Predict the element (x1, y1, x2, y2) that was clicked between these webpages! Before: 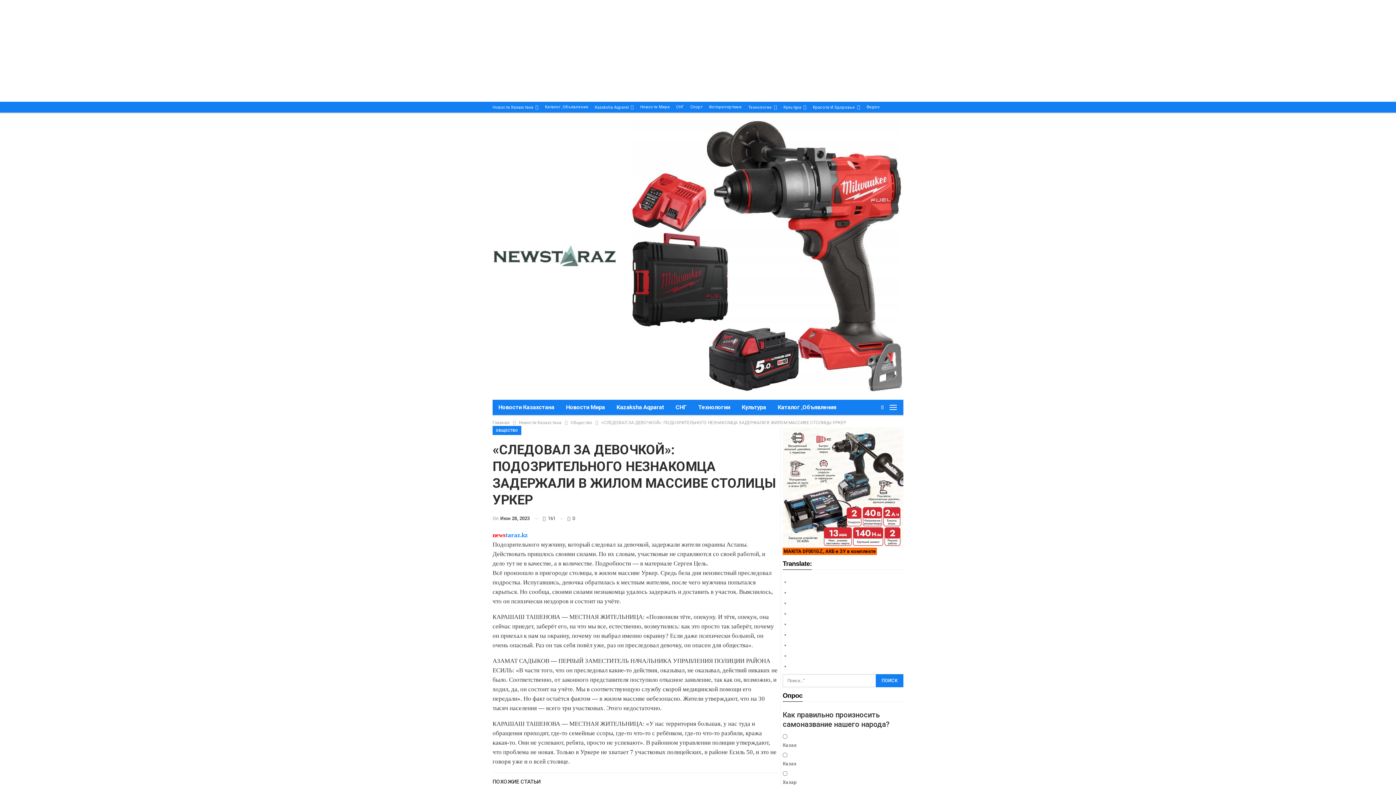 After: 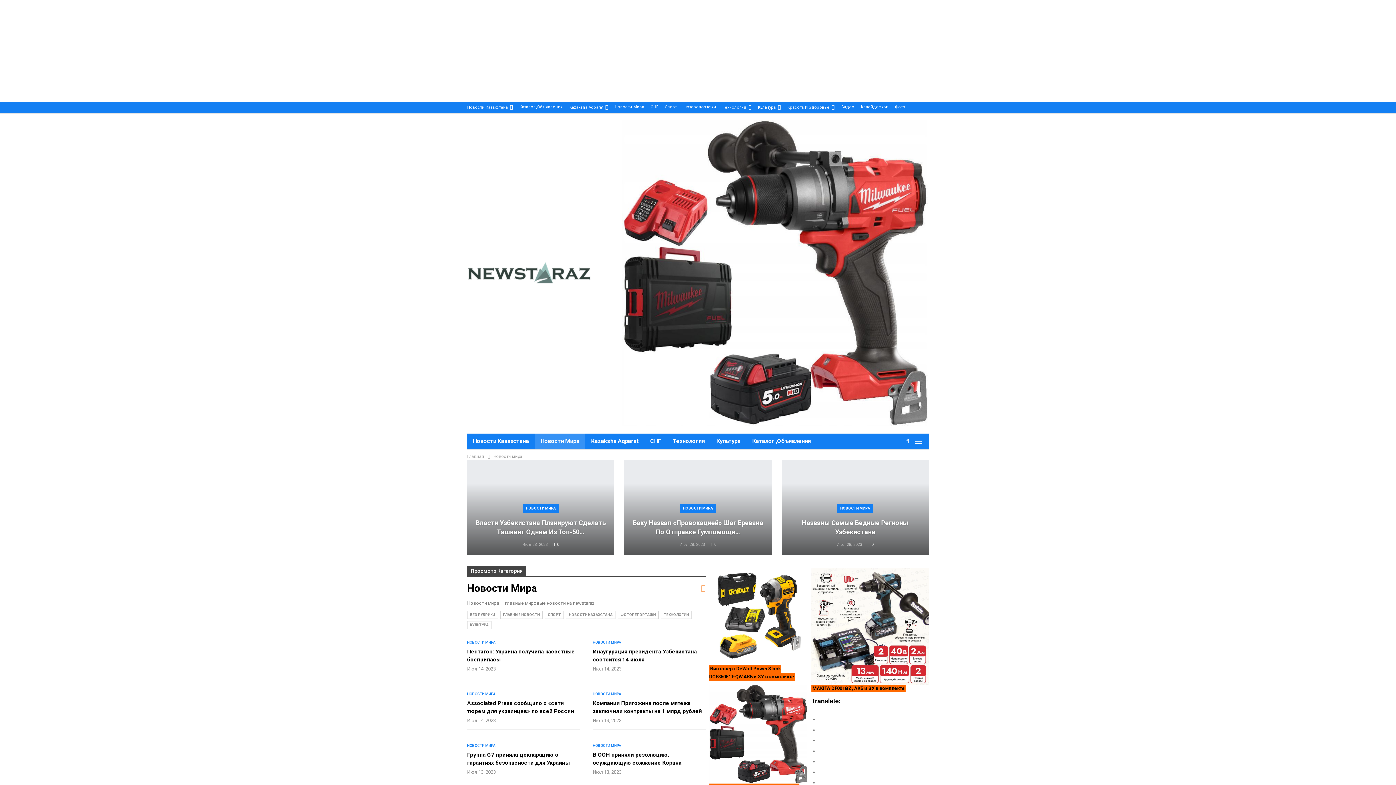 Action: bbox: (640, 104, 669, 109) label: Новости Мира